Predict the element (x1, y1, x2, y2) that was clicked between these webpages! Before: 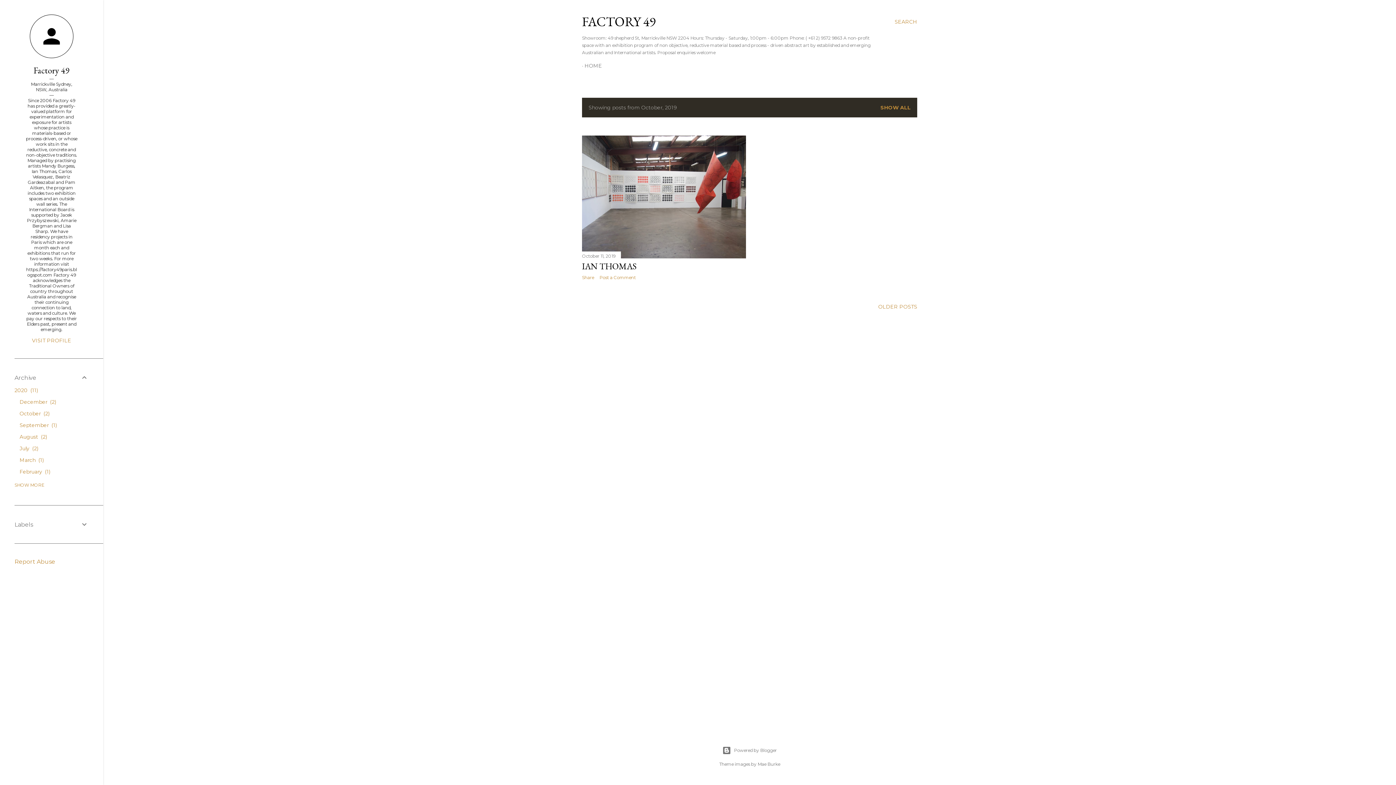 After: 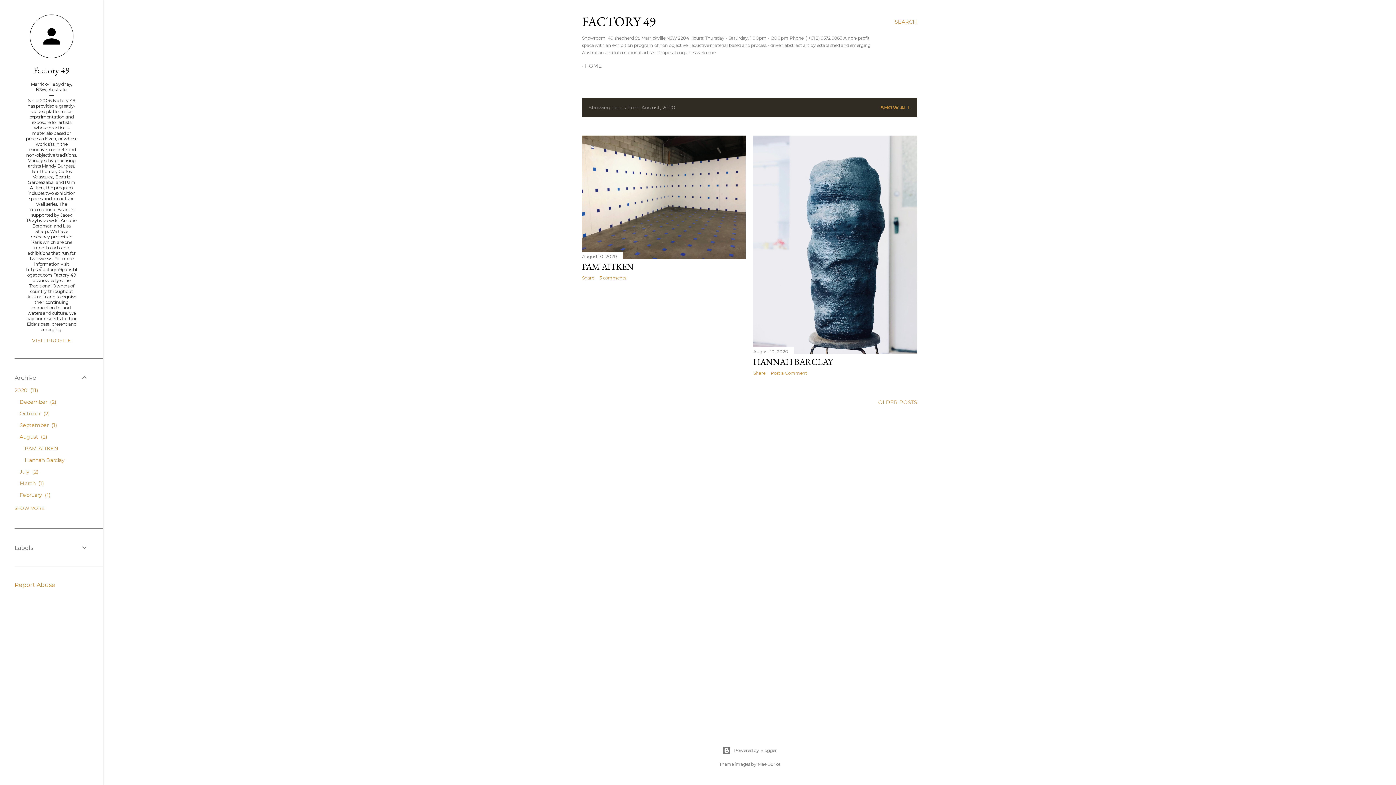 Action: bbox: (19, 433, 47, 440) label: August 2